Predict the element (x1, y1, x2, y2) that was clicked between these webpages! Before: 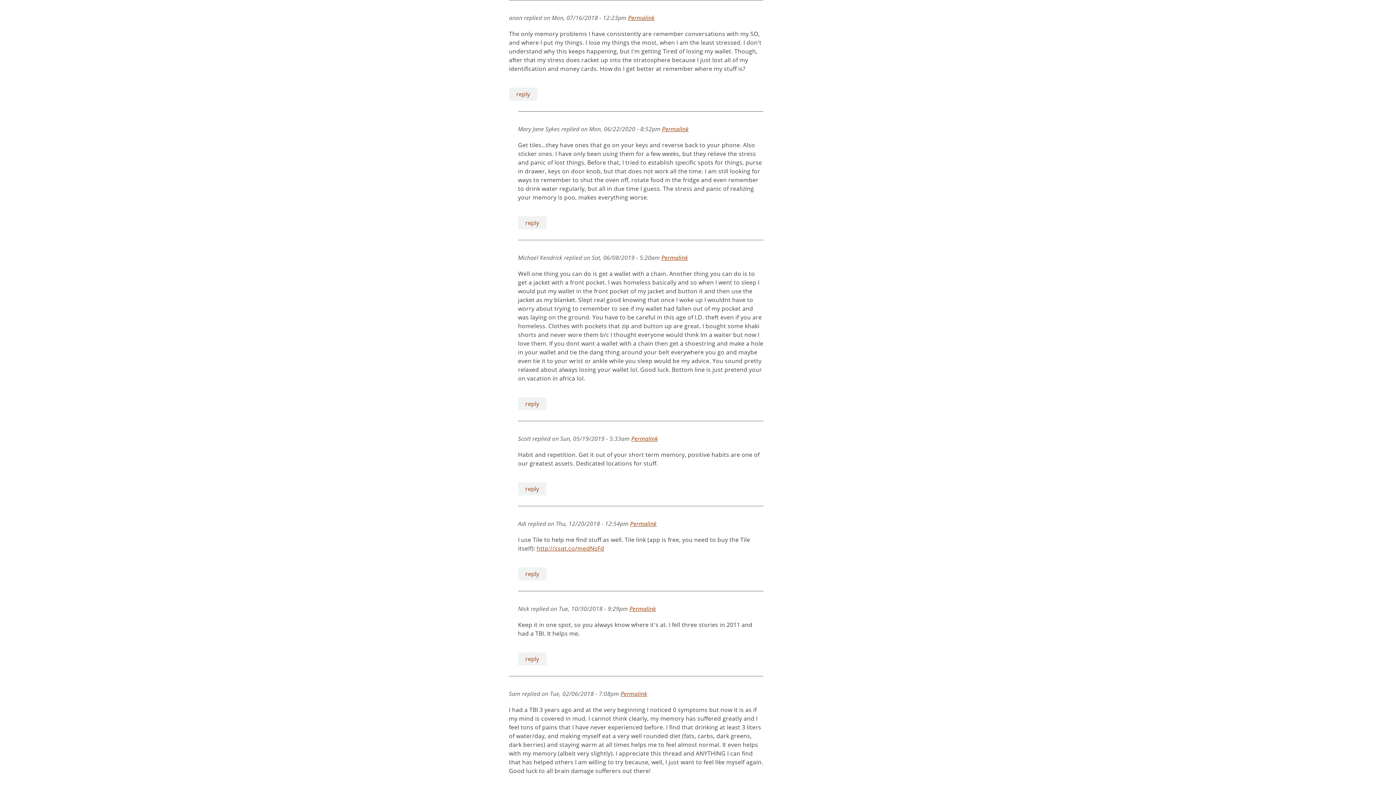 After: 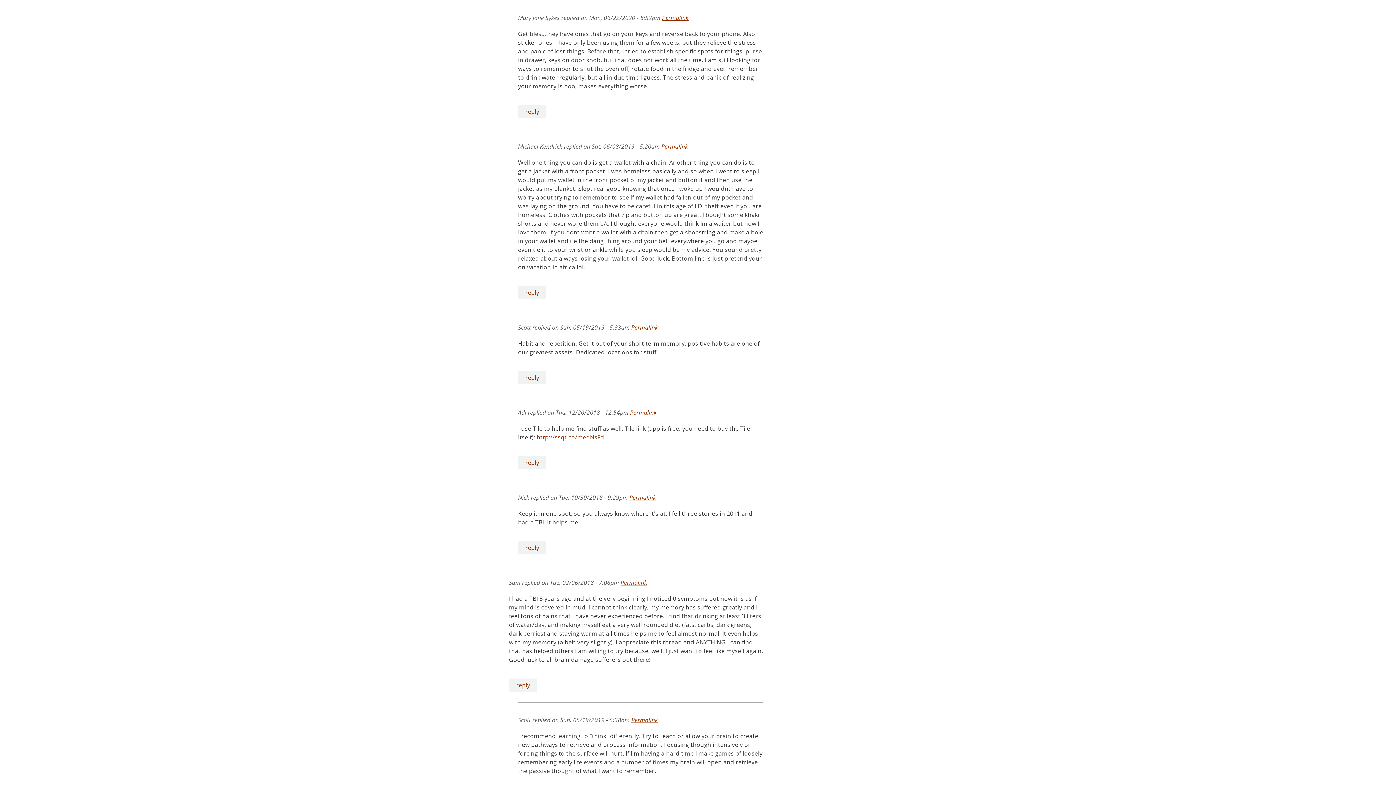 Action: label: Permalink bbox: (662, 125, 688, 133)